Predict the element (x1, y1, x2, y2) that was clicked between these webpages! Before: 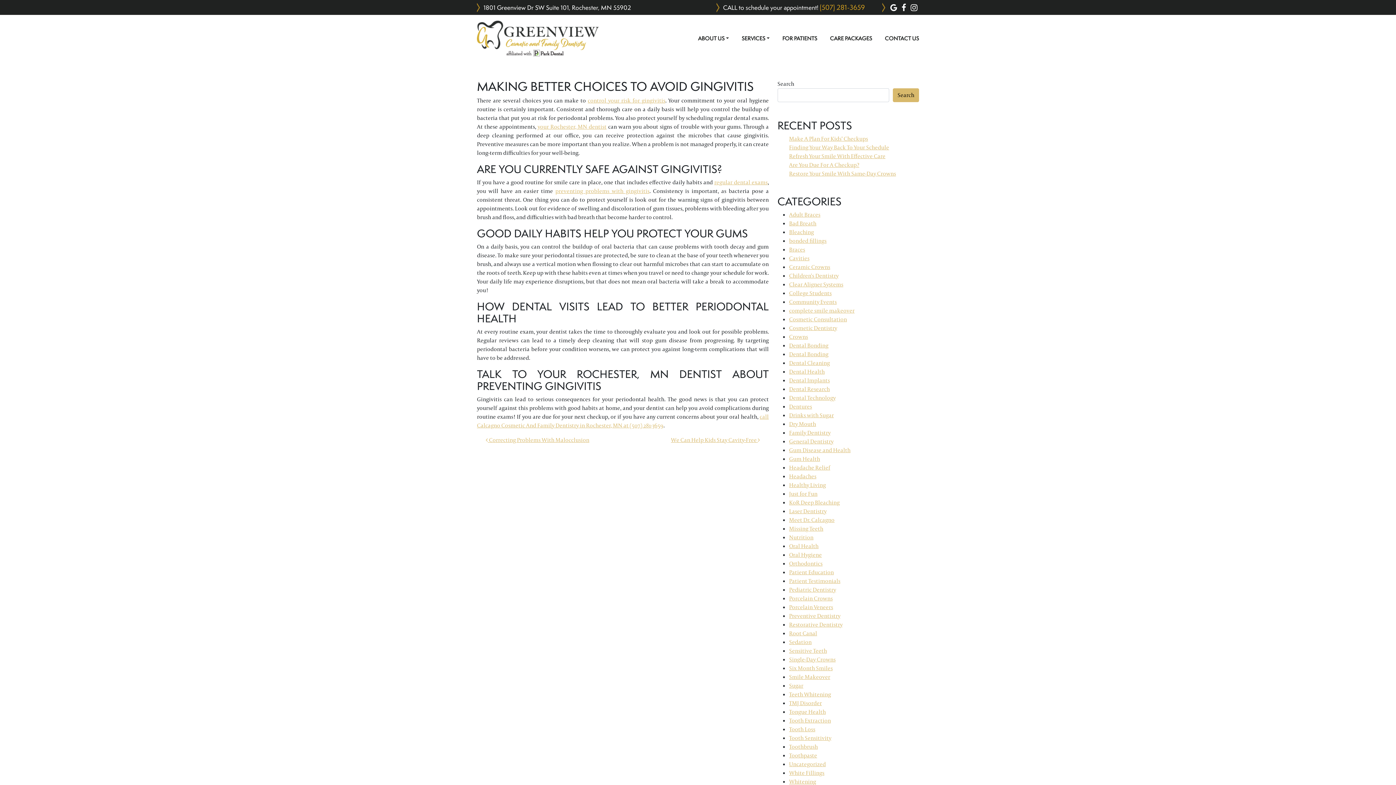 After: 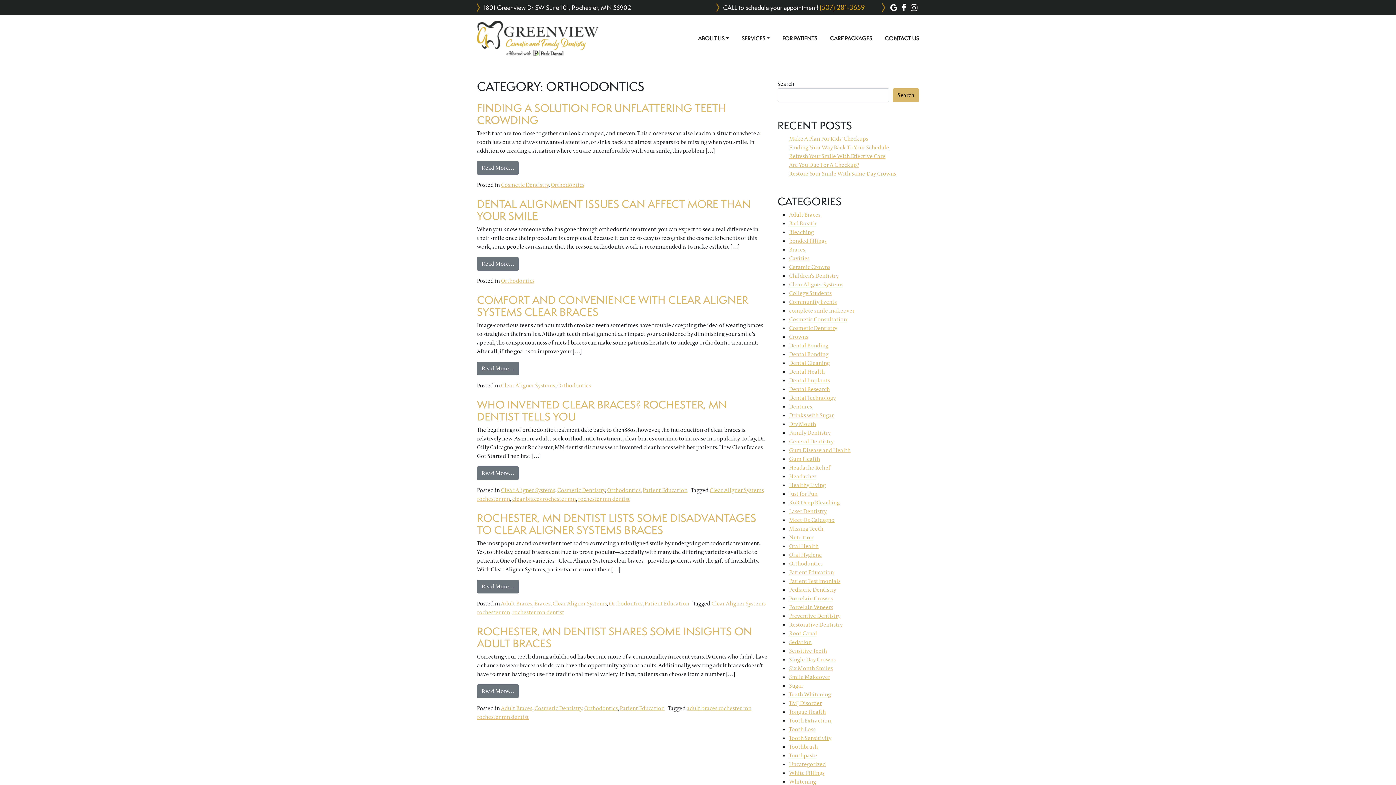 Action: label: Orthodontics bbox: (789, 560, 822, 567)